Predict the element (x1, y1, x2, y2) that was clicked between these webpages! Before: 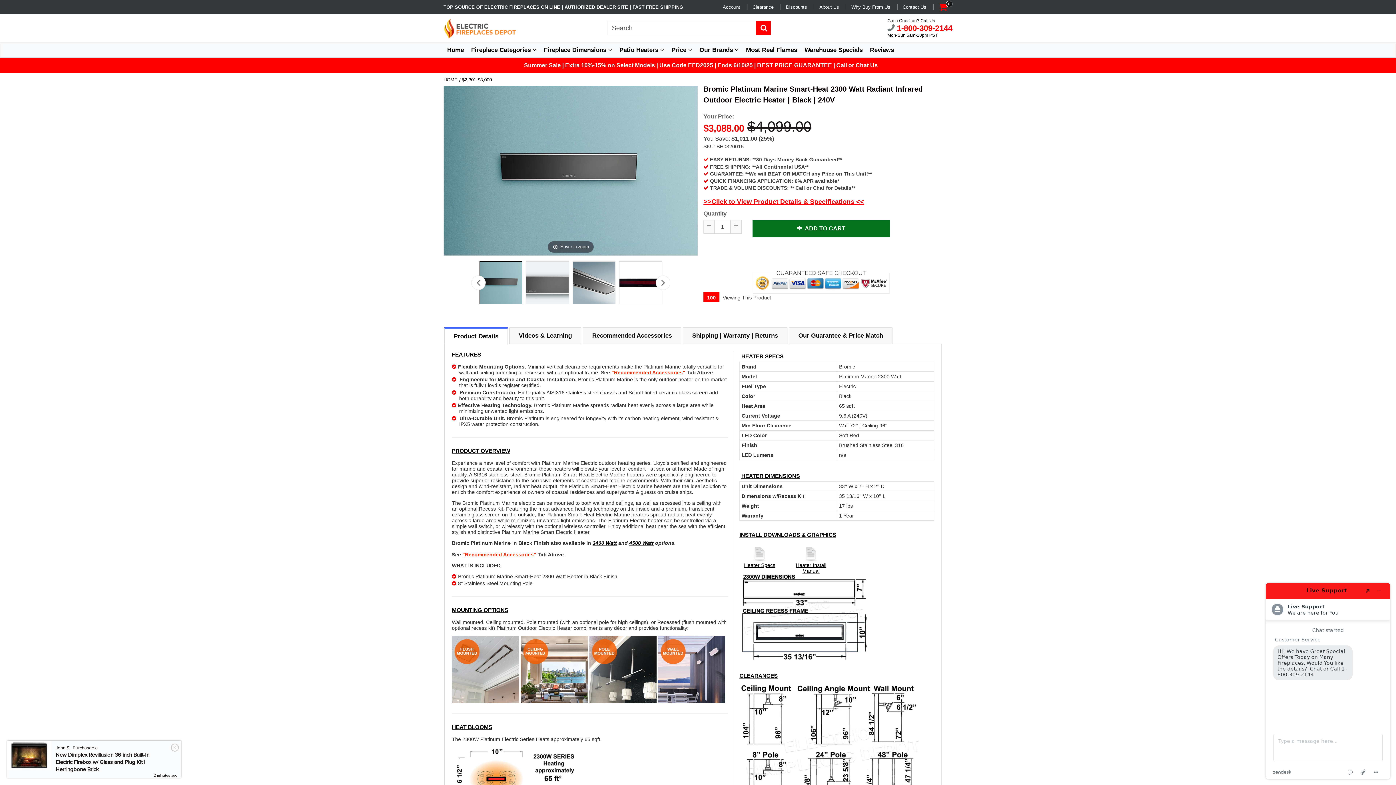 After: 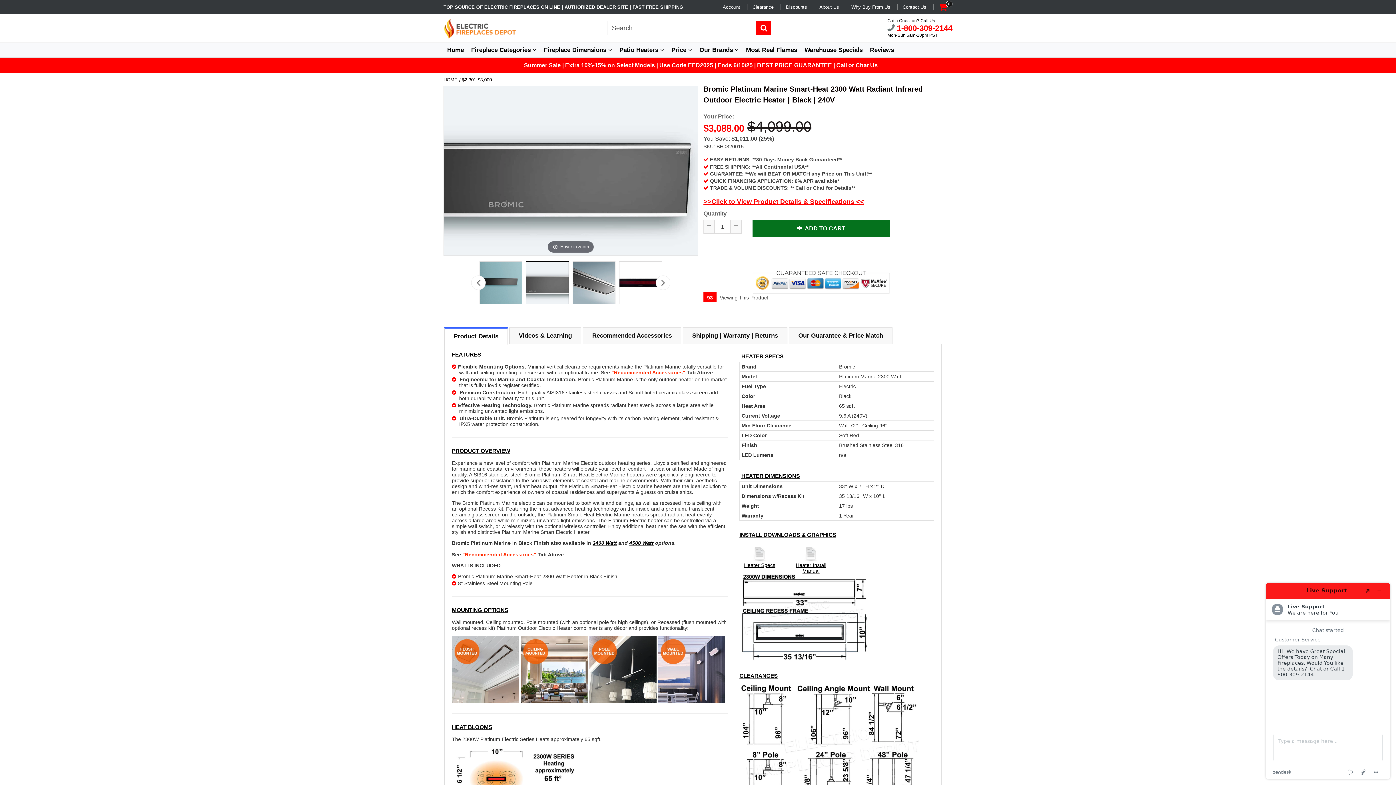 Action: bbox: (526, 261, 569, 304)